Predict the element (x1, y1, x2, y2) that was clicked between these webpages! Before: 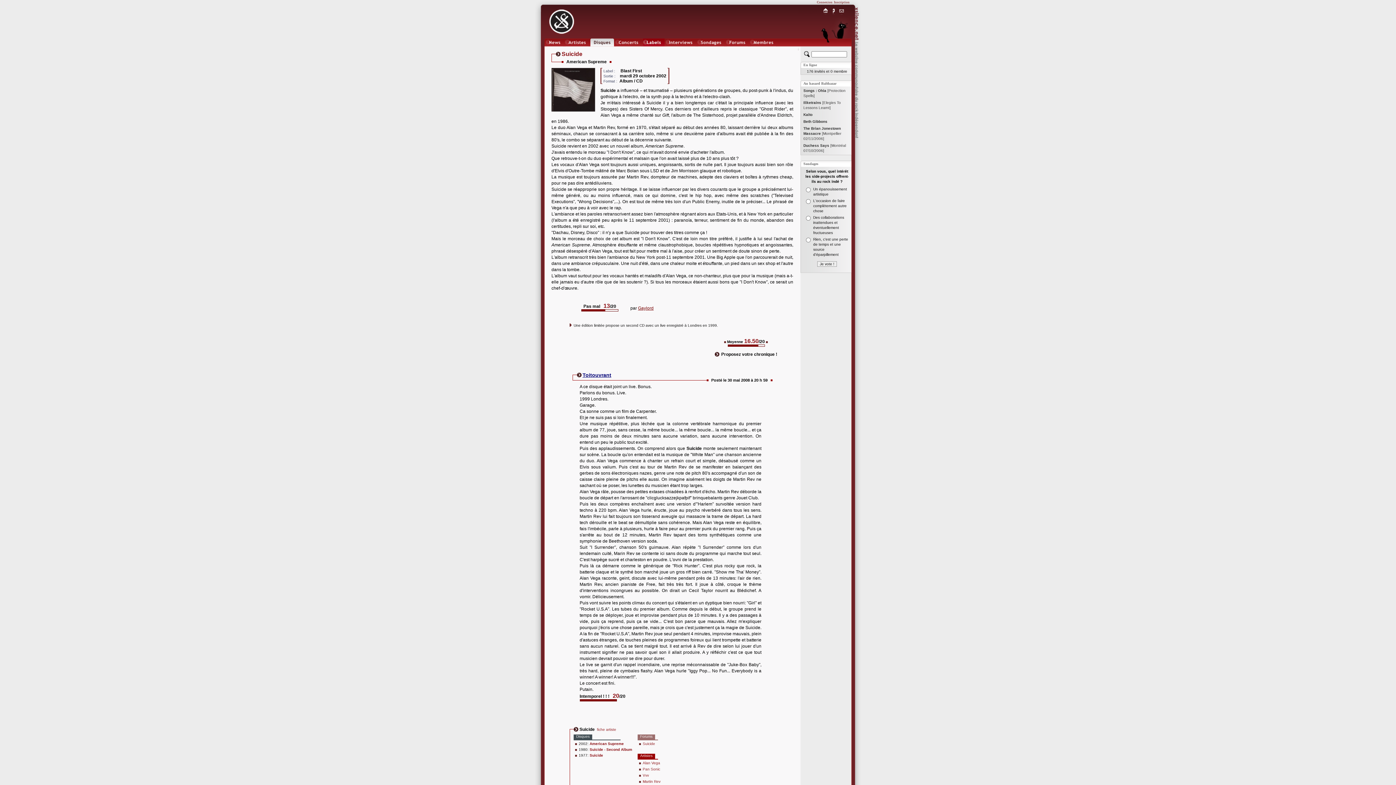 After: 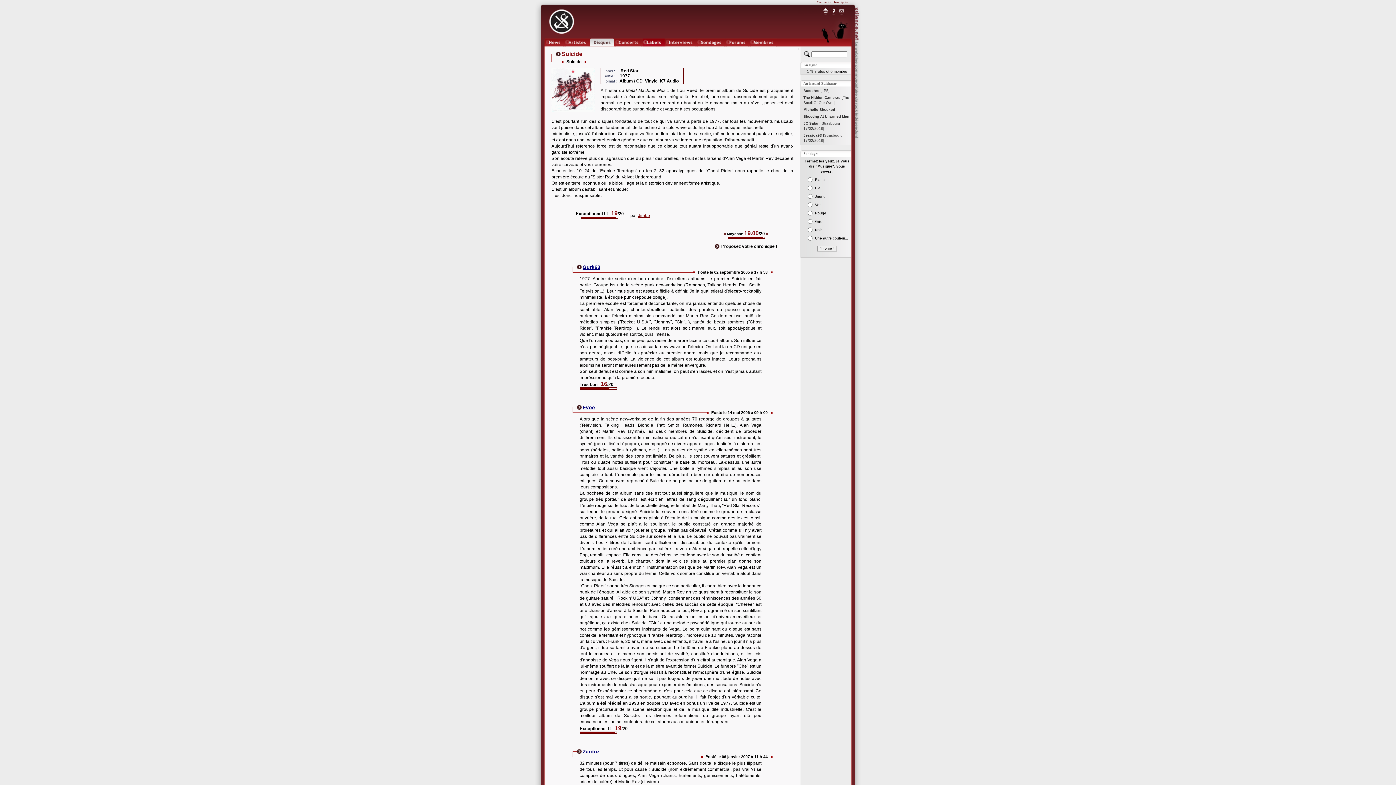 Action: label: Suicide bbox: (589, 753, 603, 757)